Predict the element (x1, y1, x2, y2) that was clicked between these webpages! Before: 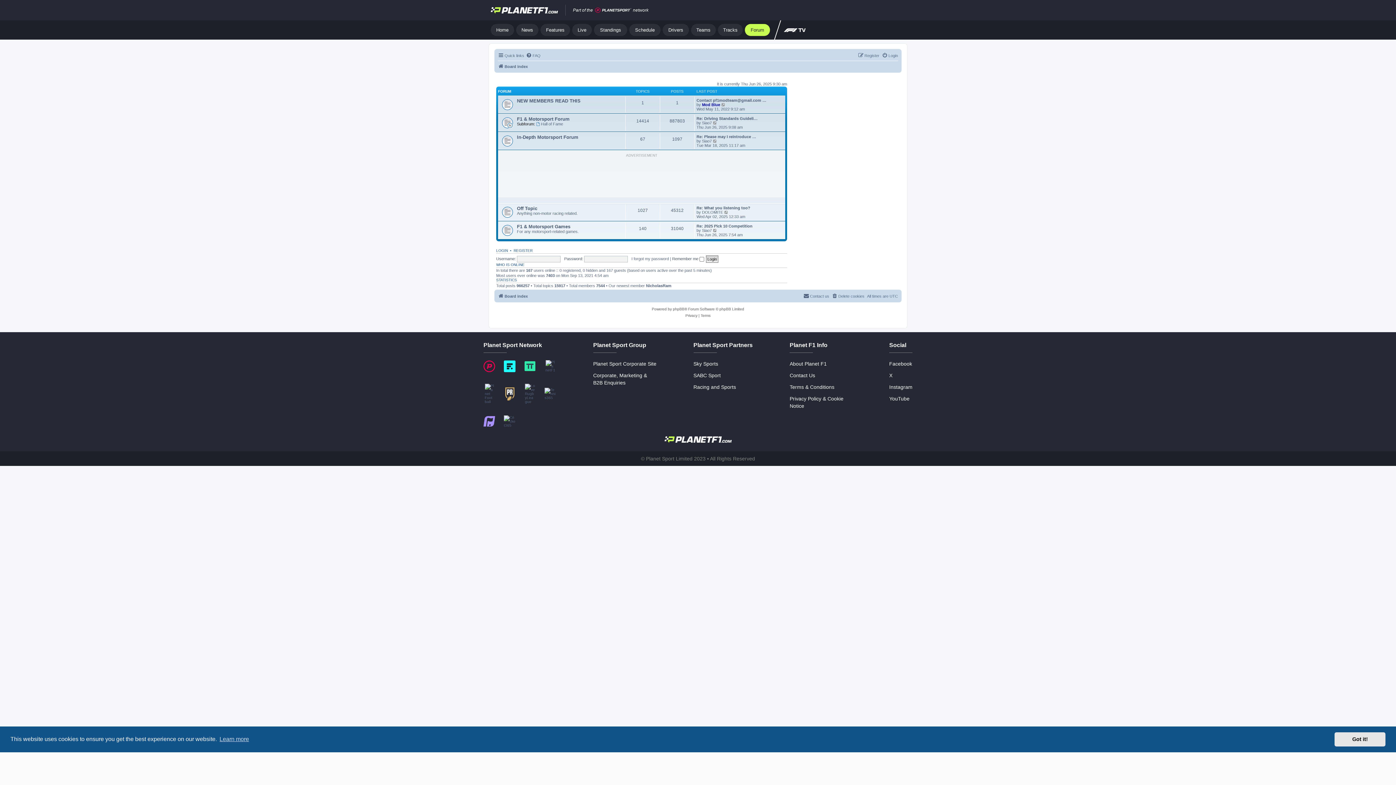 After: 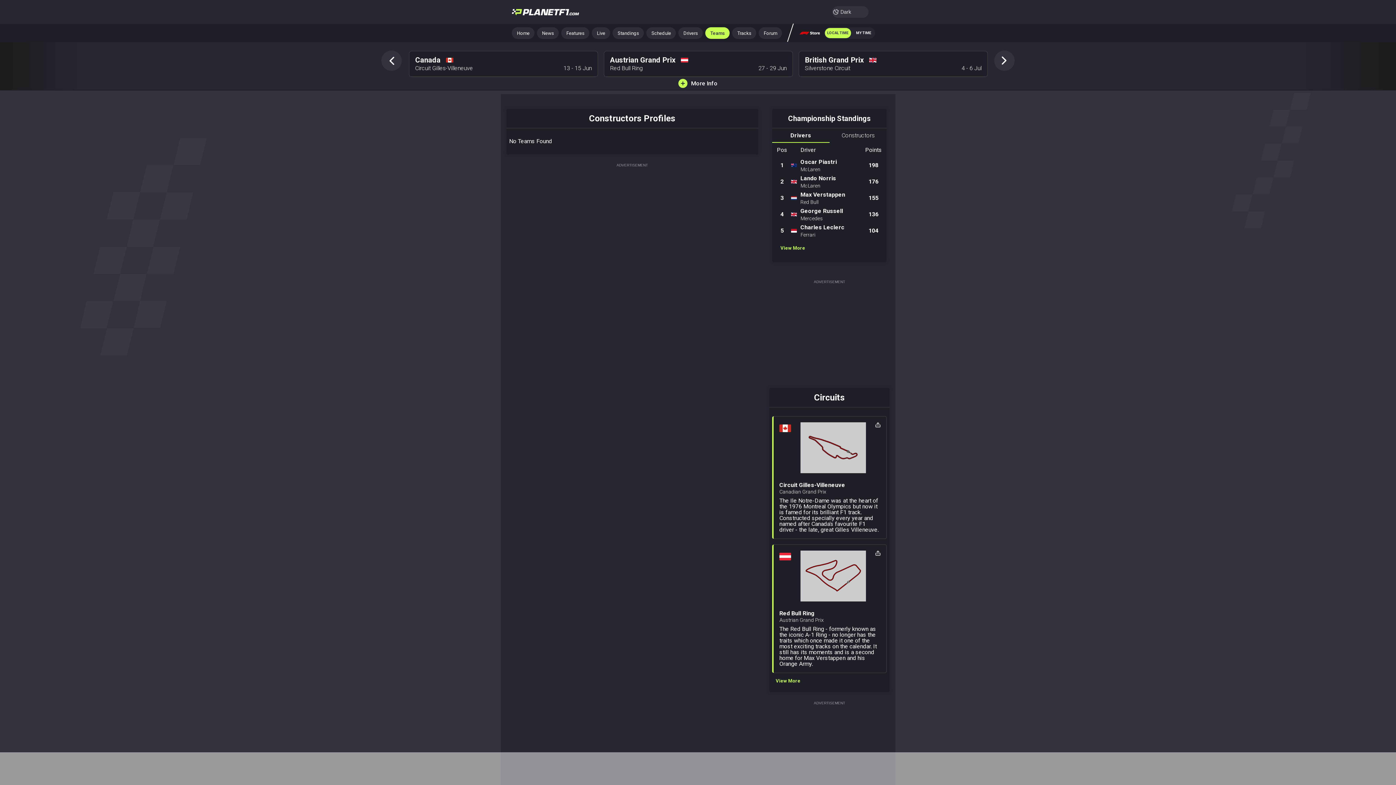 Action: label: Teams bbox: (691, 24, 716, 36)